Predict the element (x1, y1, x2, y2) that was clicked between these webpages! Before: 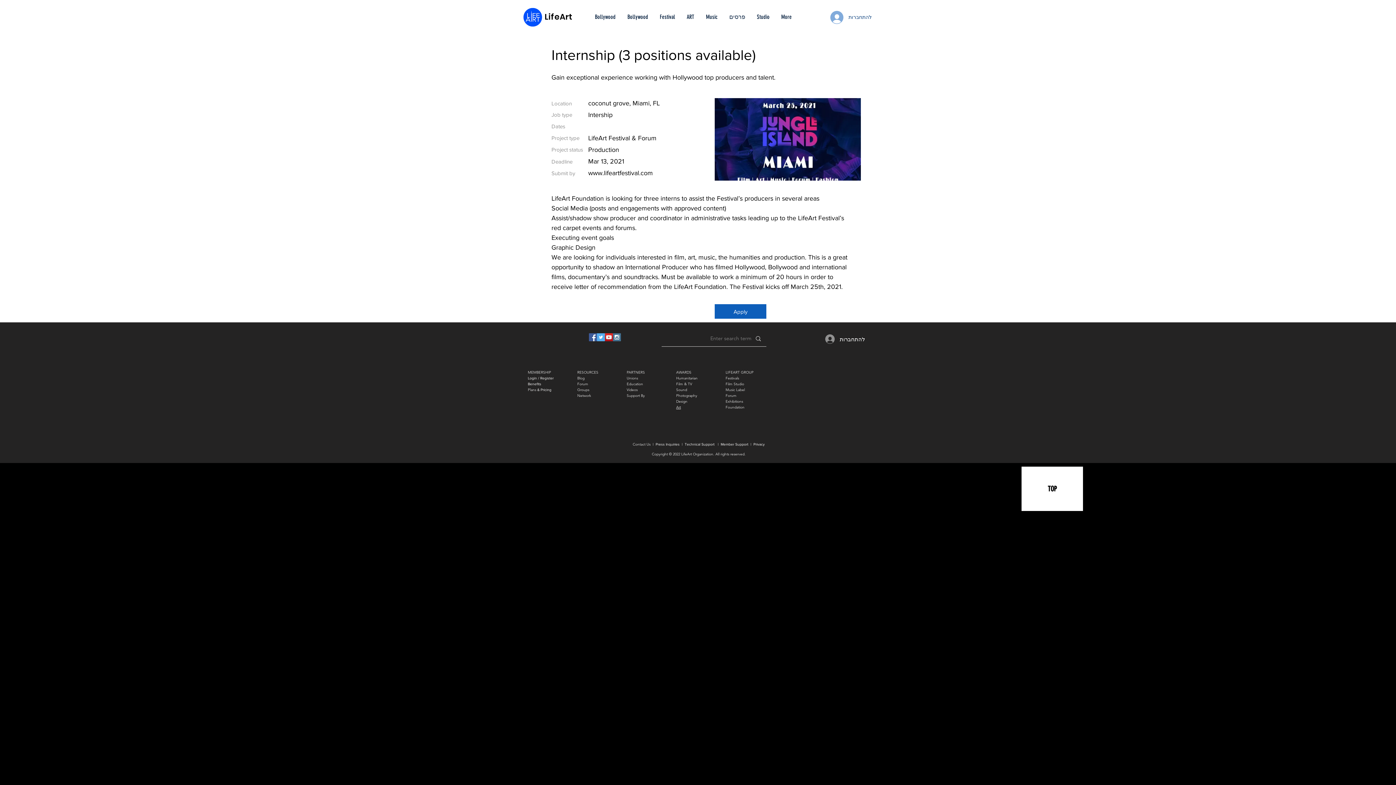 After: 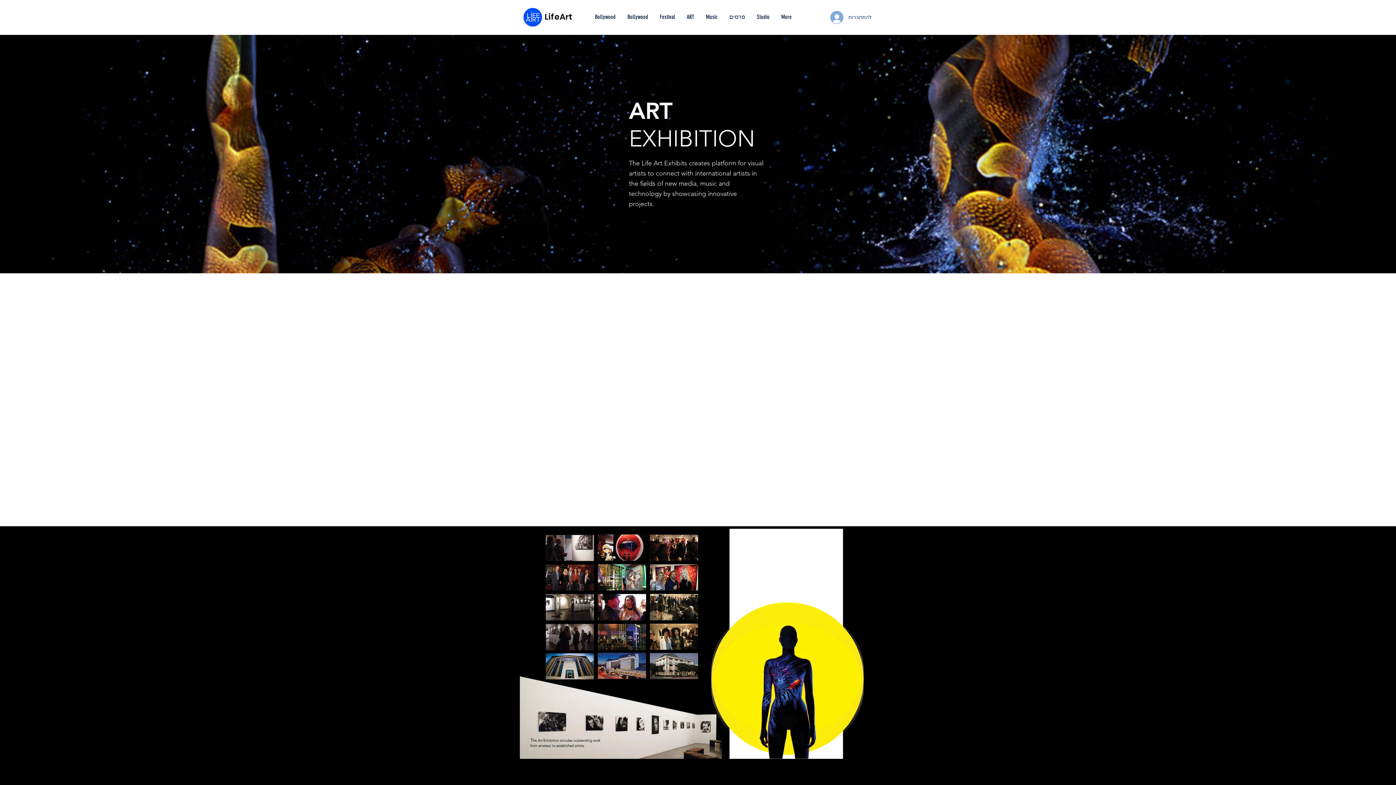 Action: bbox: (681, 8, 700, 26) label: ART